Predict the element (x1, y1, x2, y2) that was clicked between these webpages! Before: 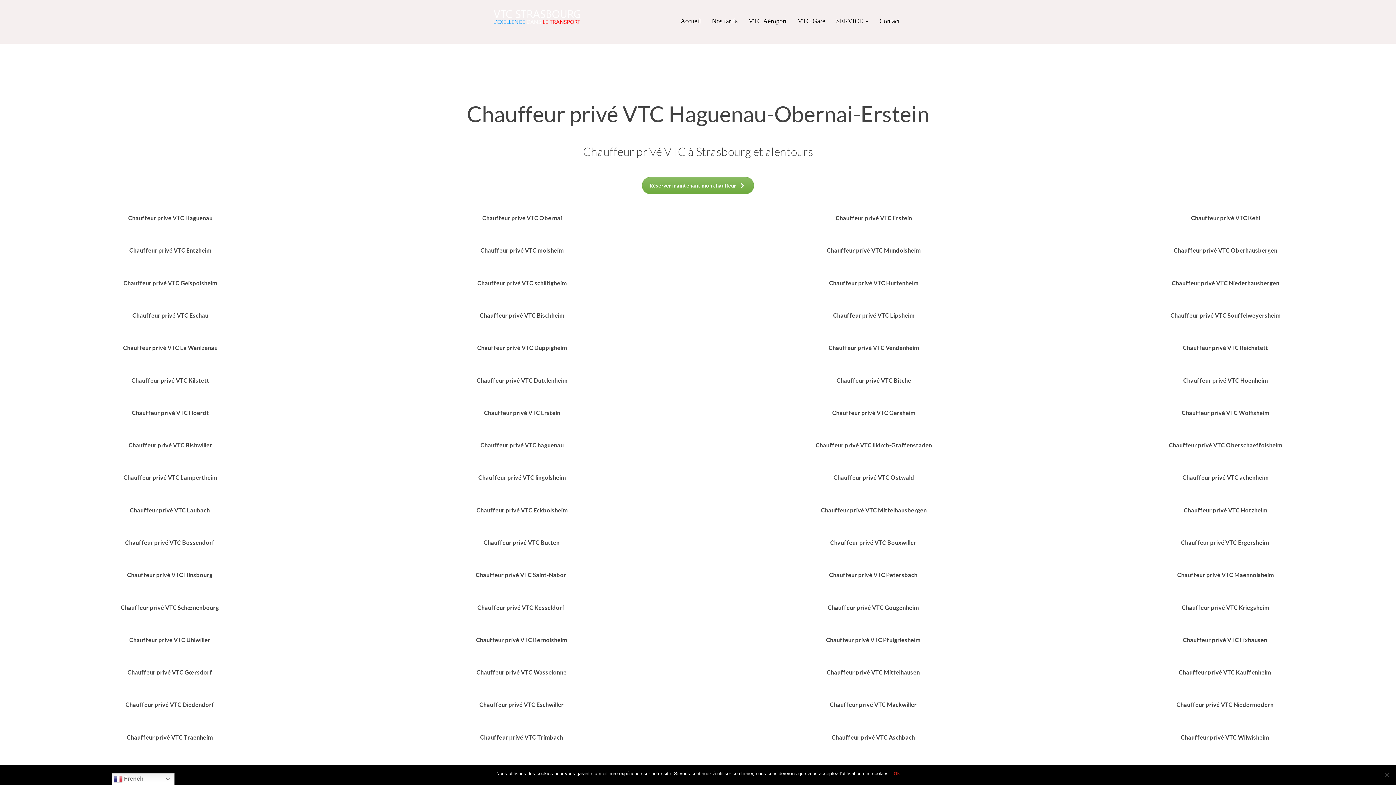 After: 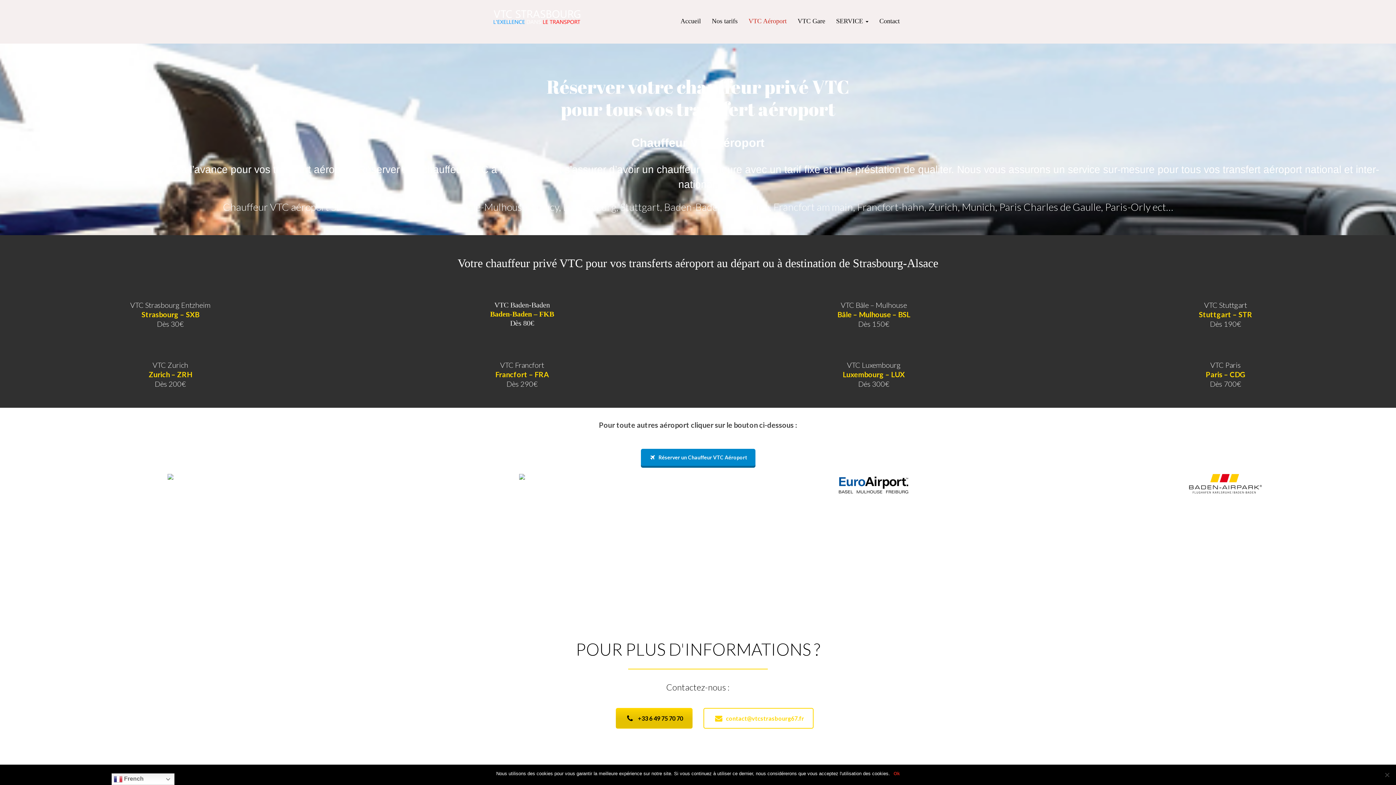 Action: bbox: (743, 12, 792, 30) label: VTC Aéroport